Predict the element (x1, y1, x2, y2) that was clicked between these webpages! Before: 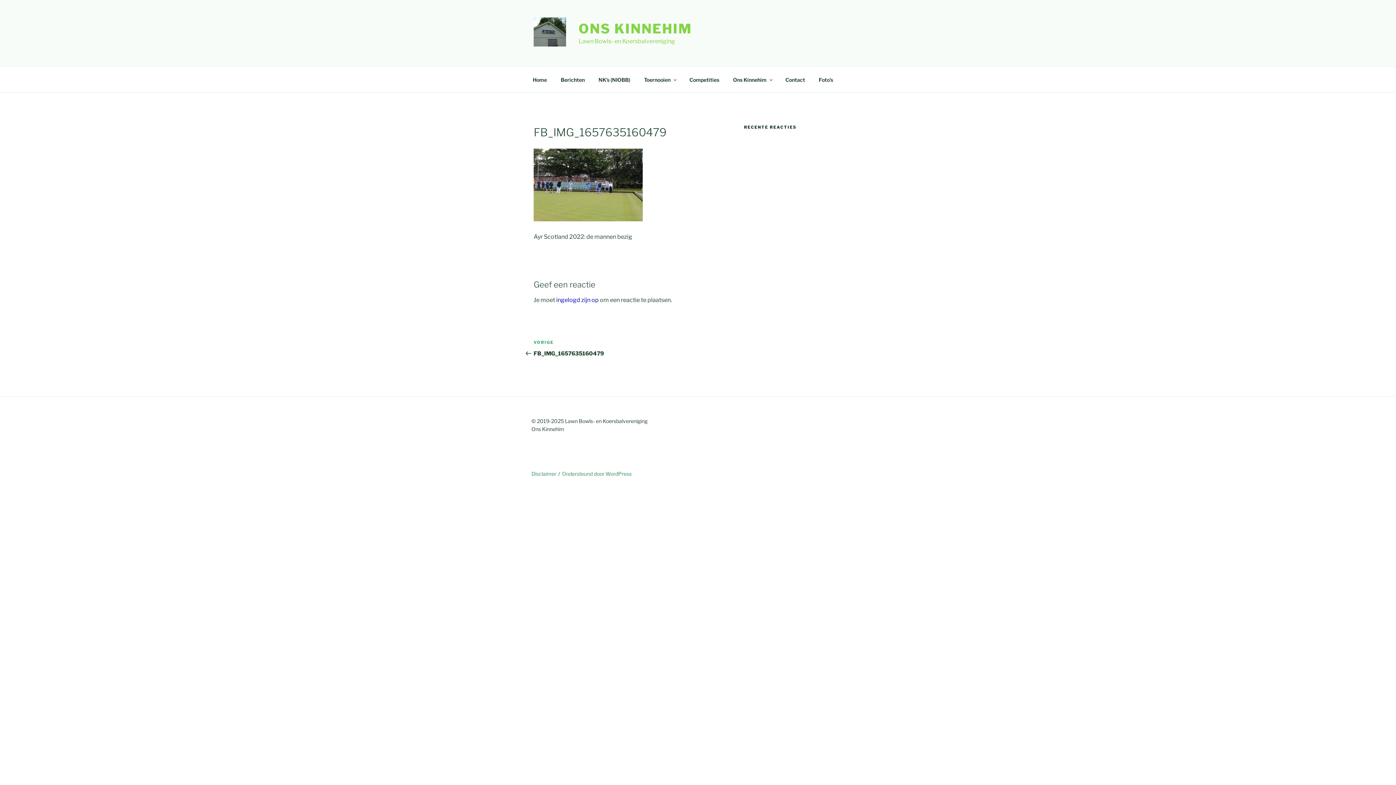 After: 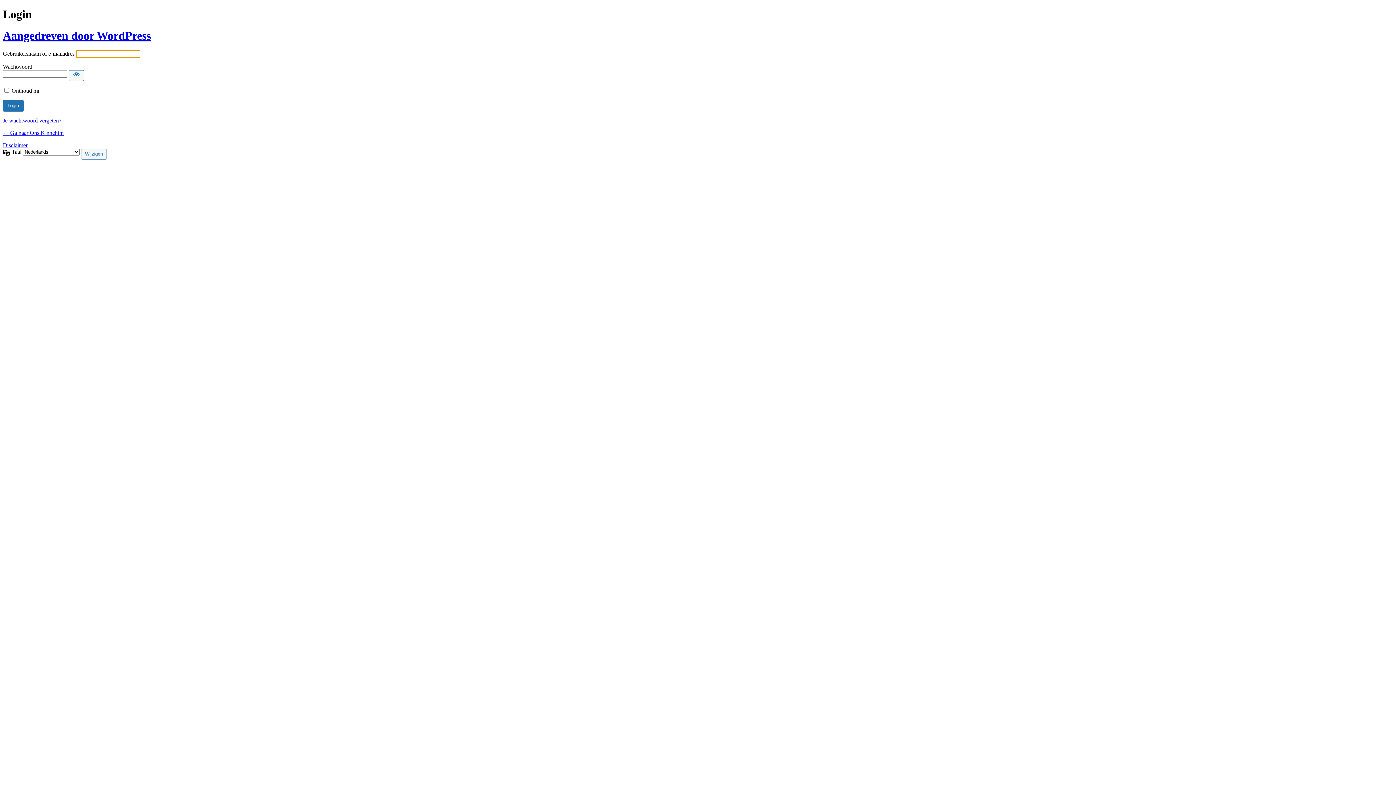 Action: bbox: (556, 296, 598, 303) label: ingelogd zijn op